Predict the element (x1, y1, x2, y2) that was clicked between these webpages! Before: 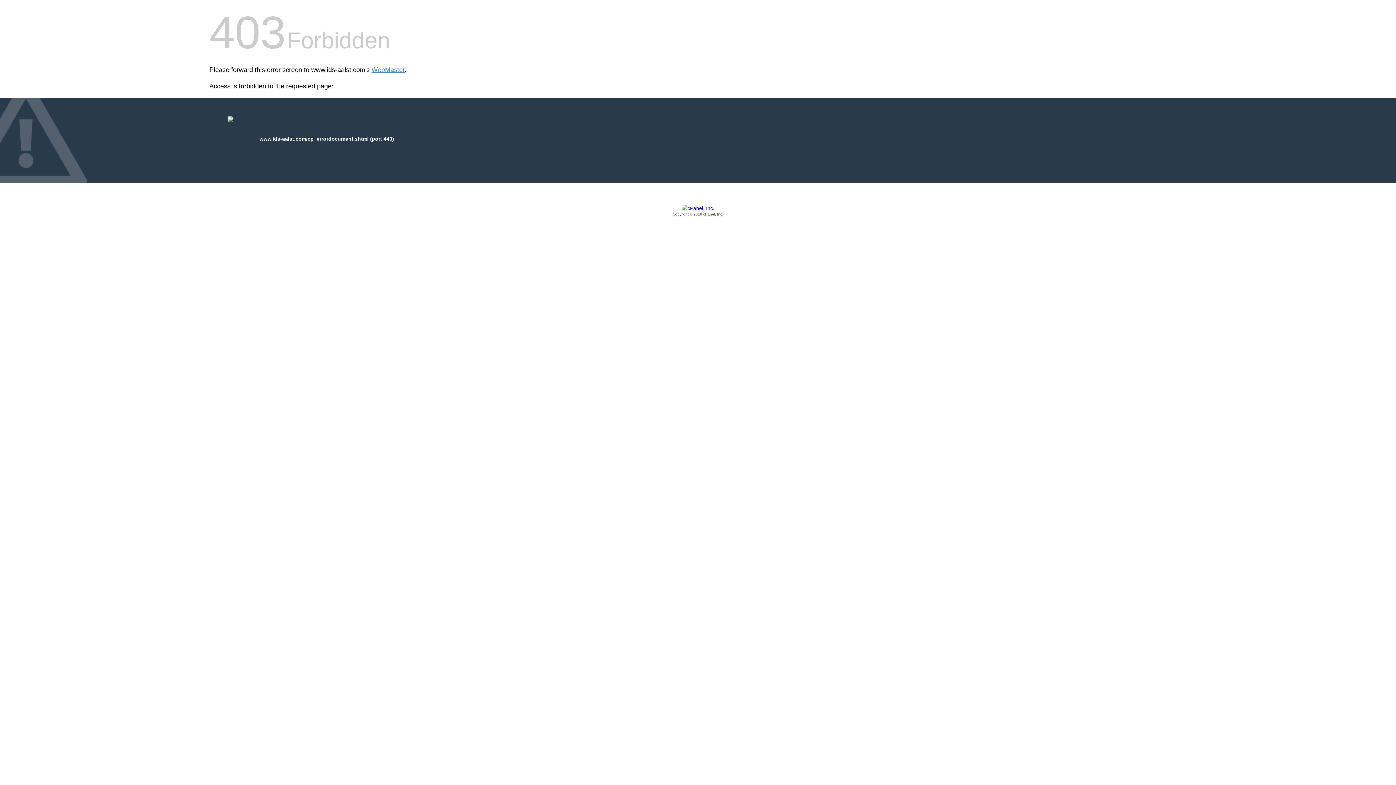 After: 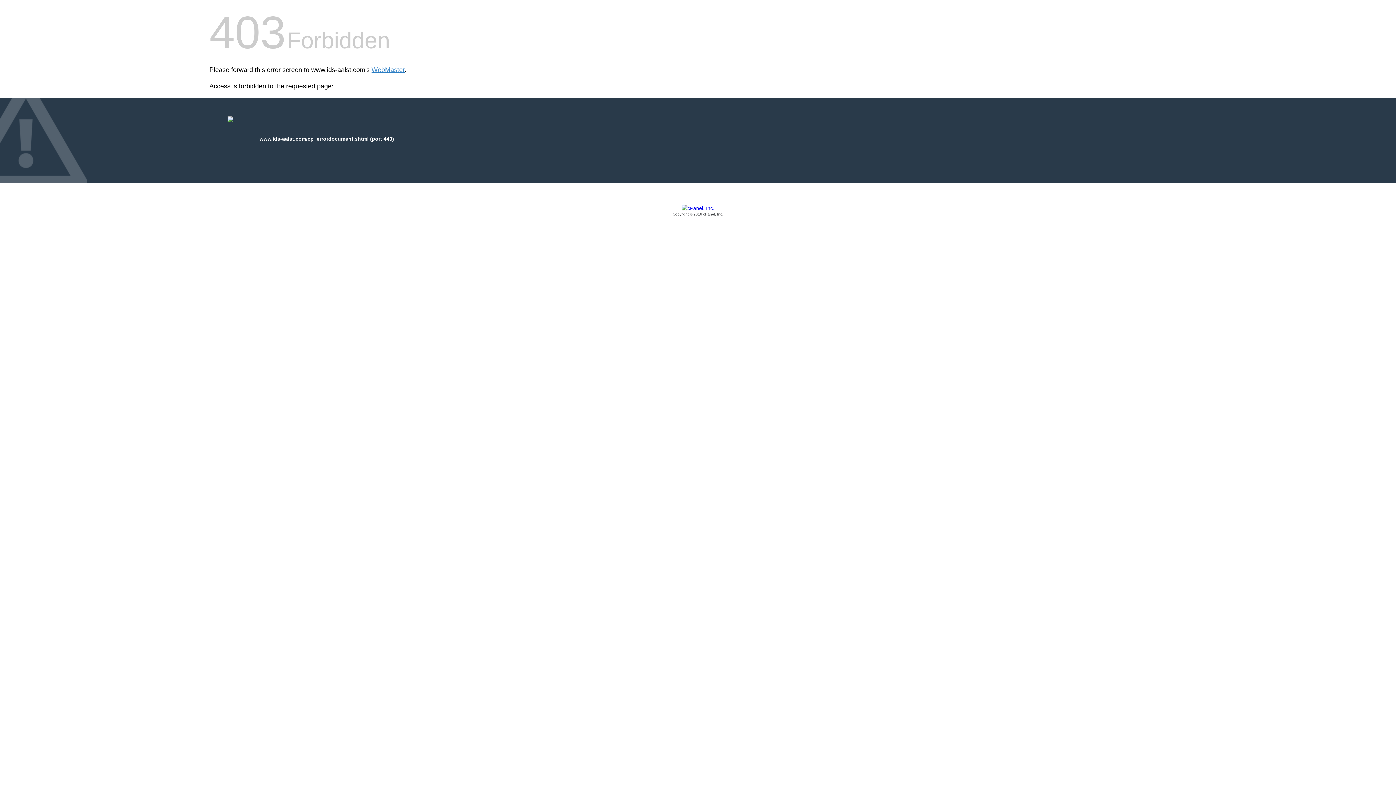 Action: bbox: (209, 205, 1186, 217) label: Copyright © 2016 cPanel, Inc.